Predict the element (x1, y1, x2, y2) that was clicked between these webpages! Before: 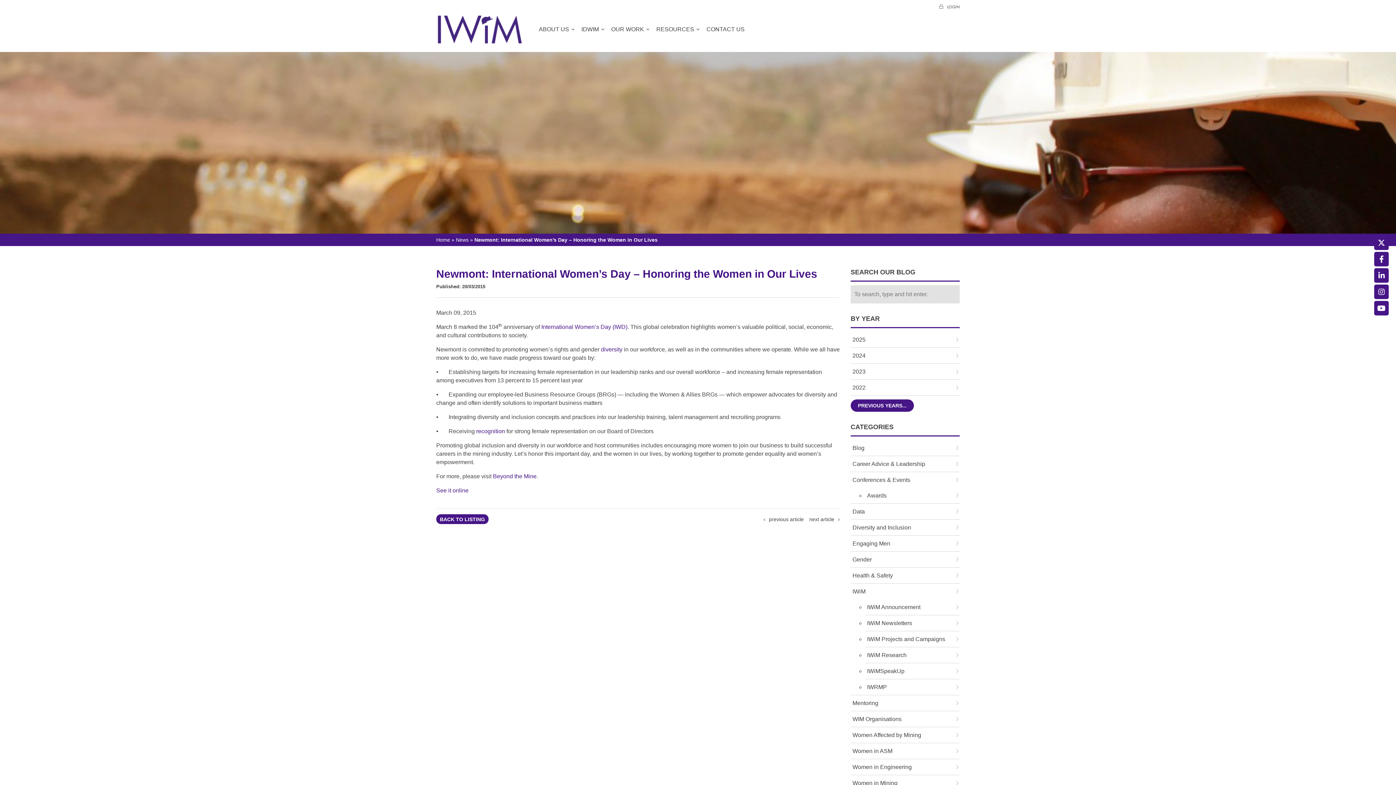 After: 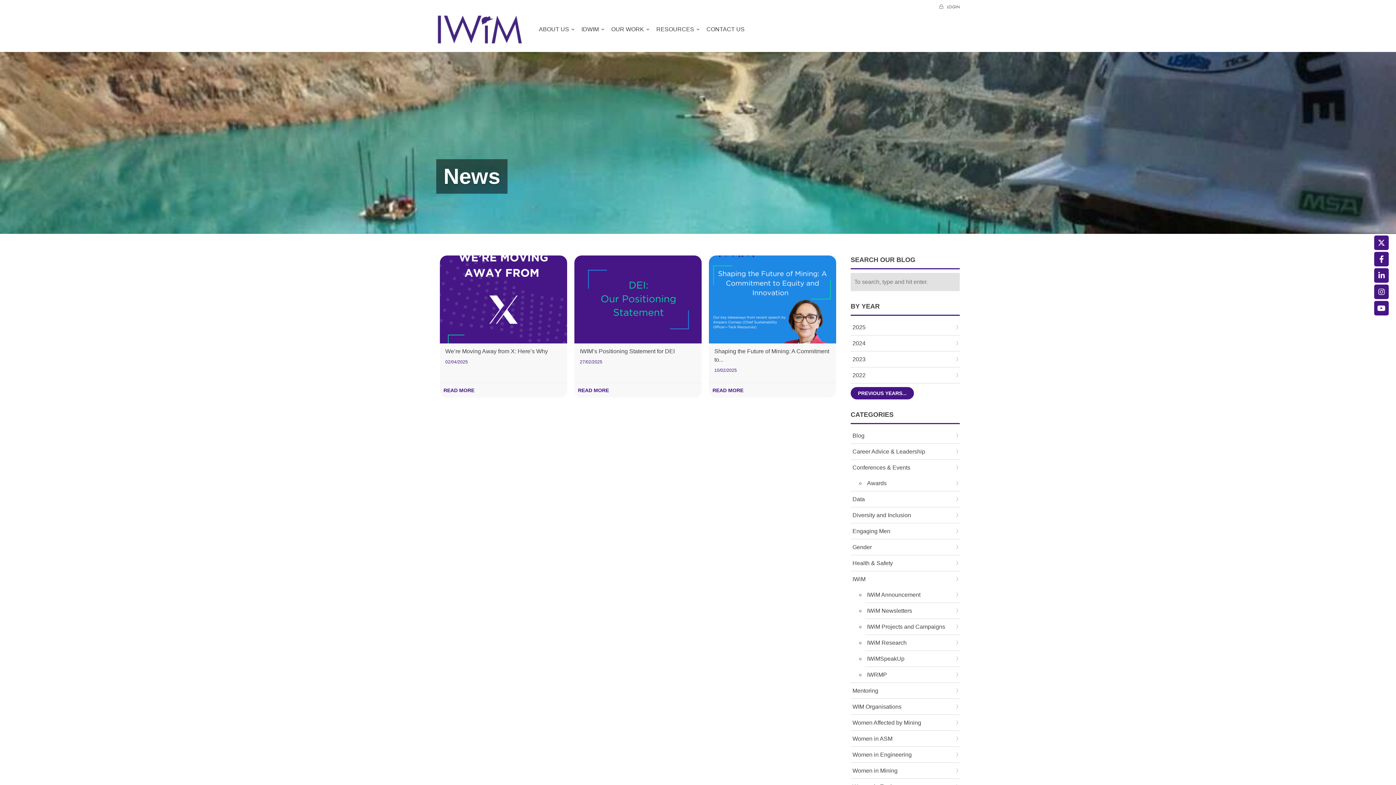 Action: bbox: (456, 237, 468, 243) label: News